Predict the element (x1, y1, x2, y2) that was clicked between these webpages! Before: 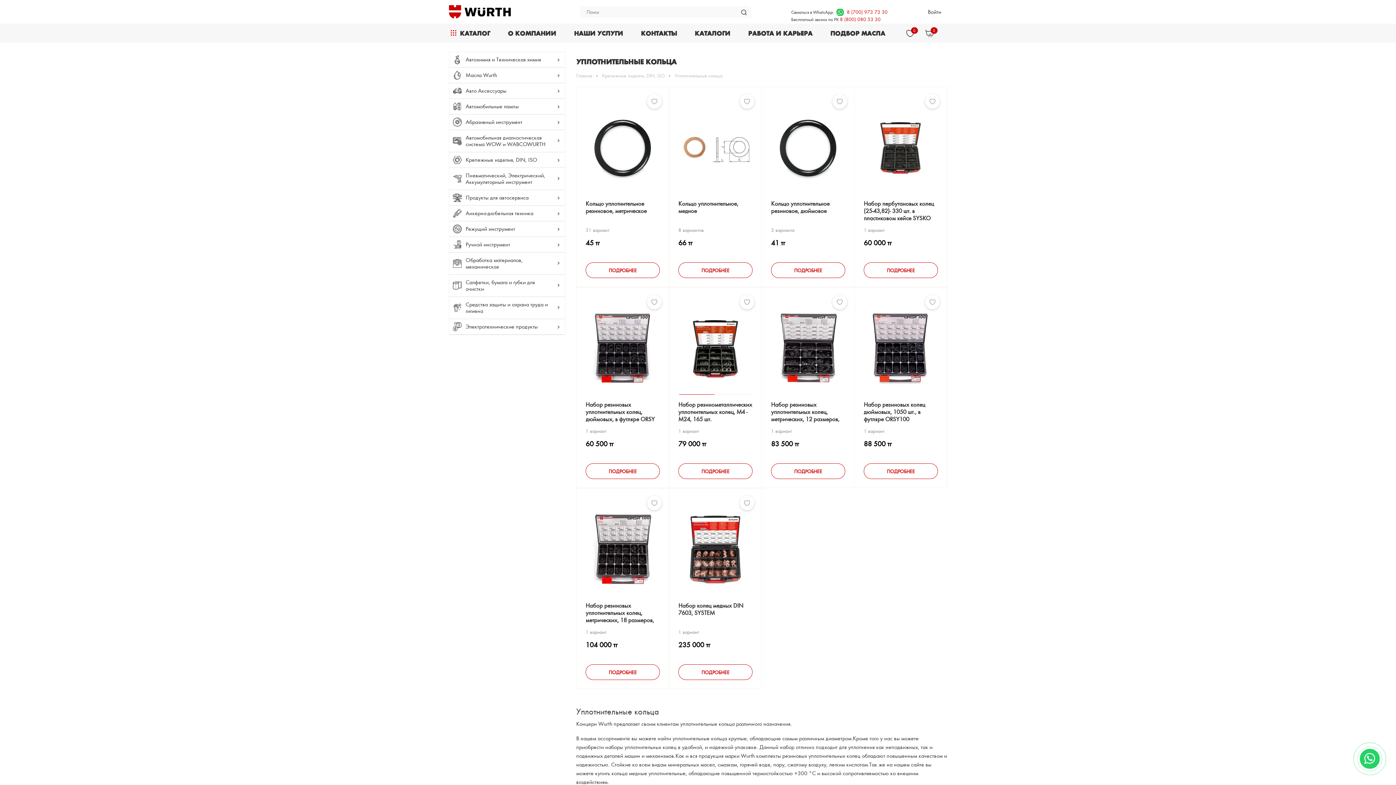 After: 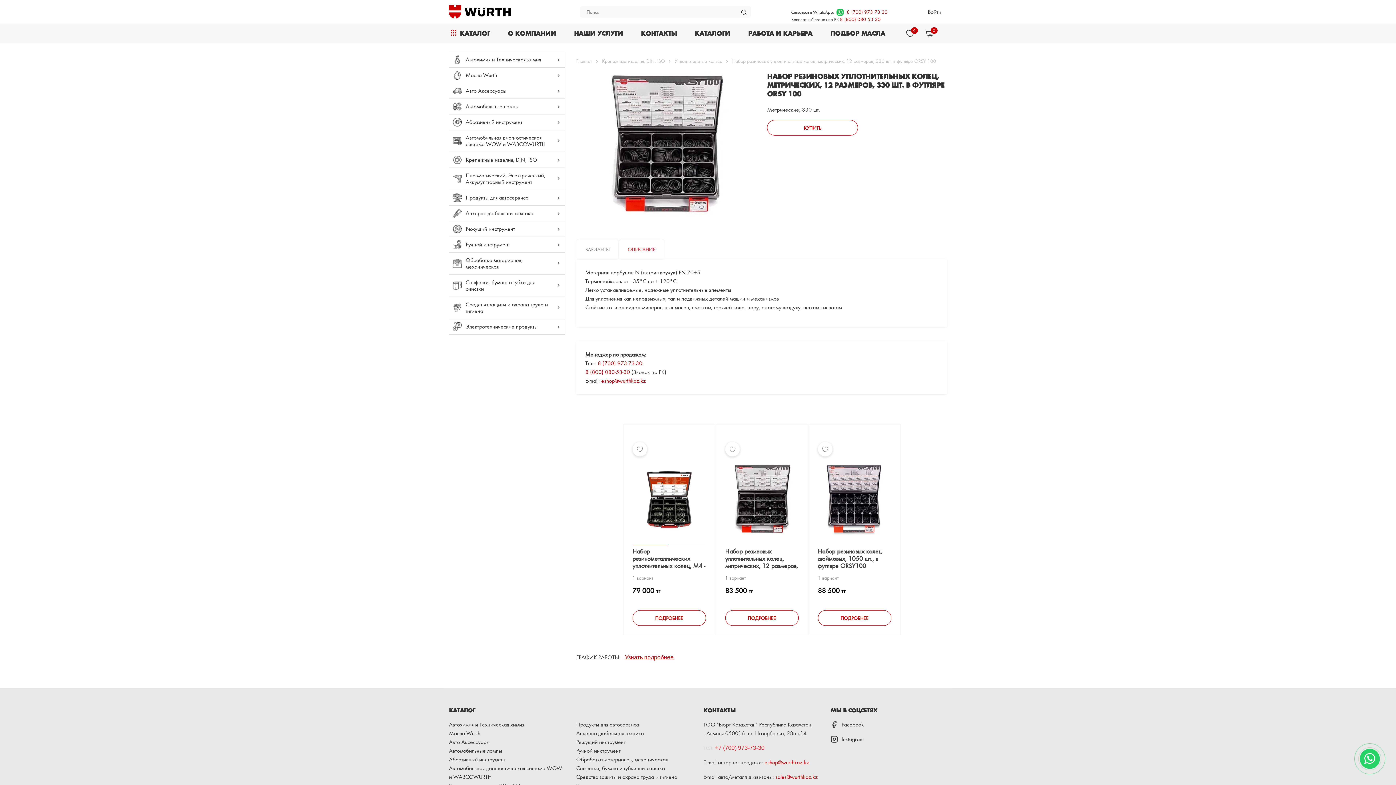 Action: label: Набор резиновых уплотнительных колец, метрических, 12 размеров, 330 шт. в футляре ORSY 100 bbox: (771, 401, 842, 430)